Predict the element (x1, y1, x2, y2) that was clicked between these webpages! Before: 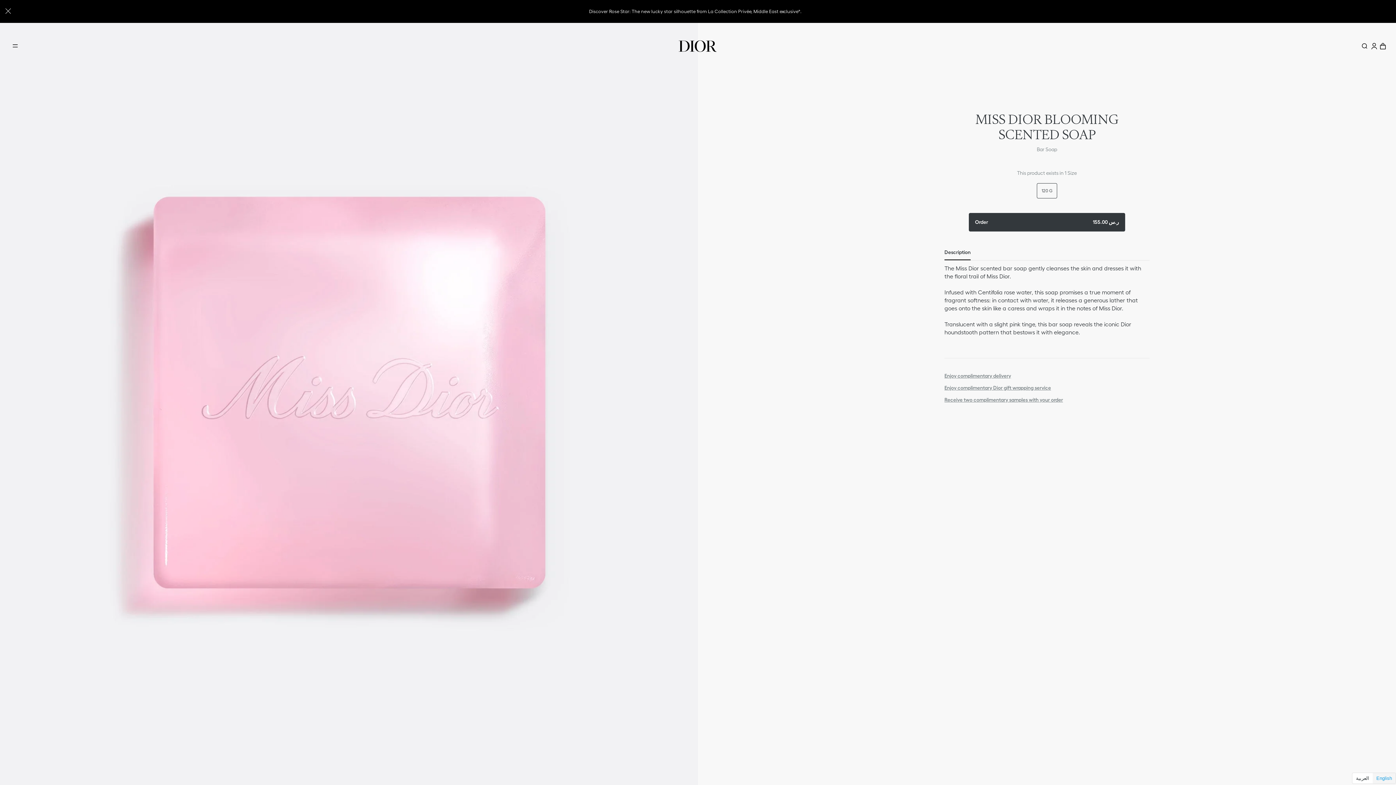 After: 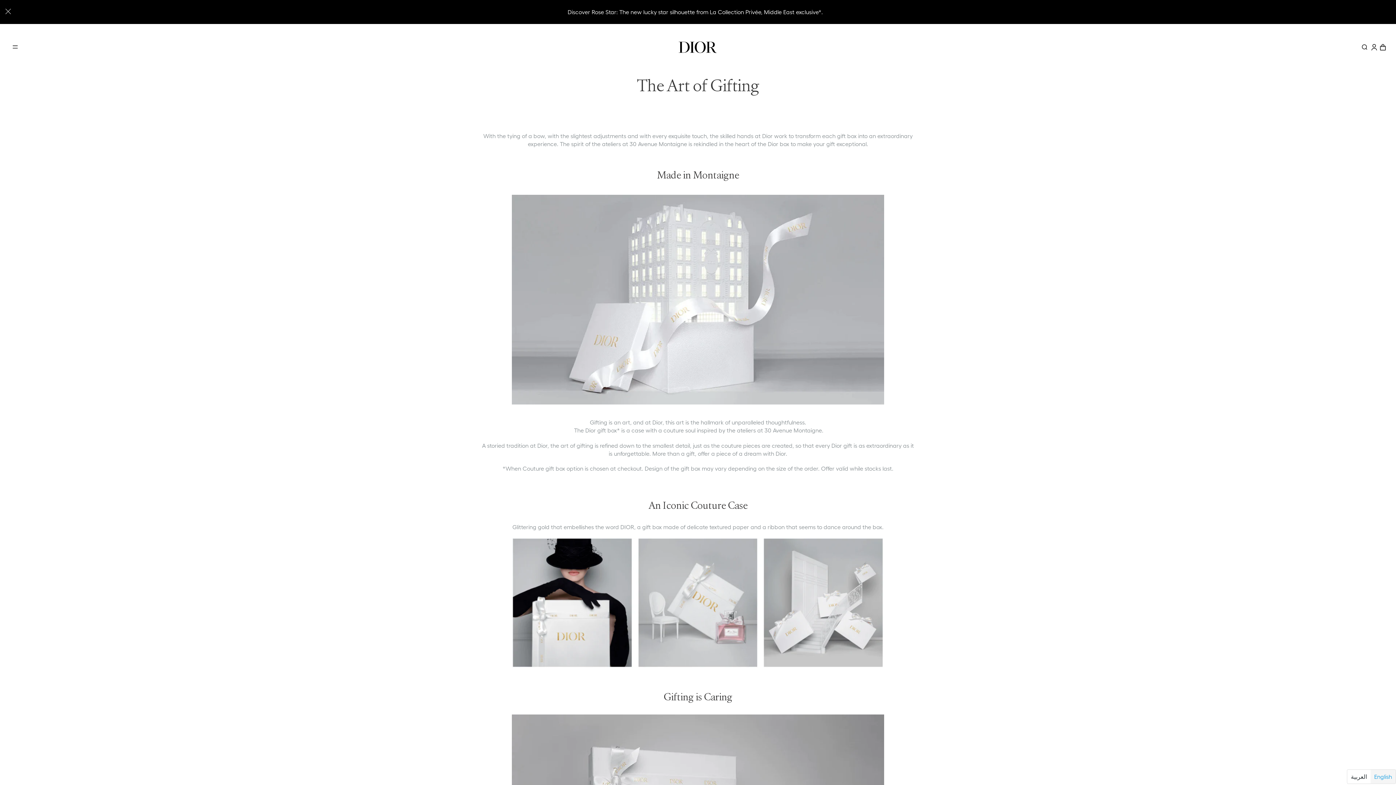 Action: label: Enjoy complimentary Dior gift wrapping service bbox: (944, 385, 1051, 391)